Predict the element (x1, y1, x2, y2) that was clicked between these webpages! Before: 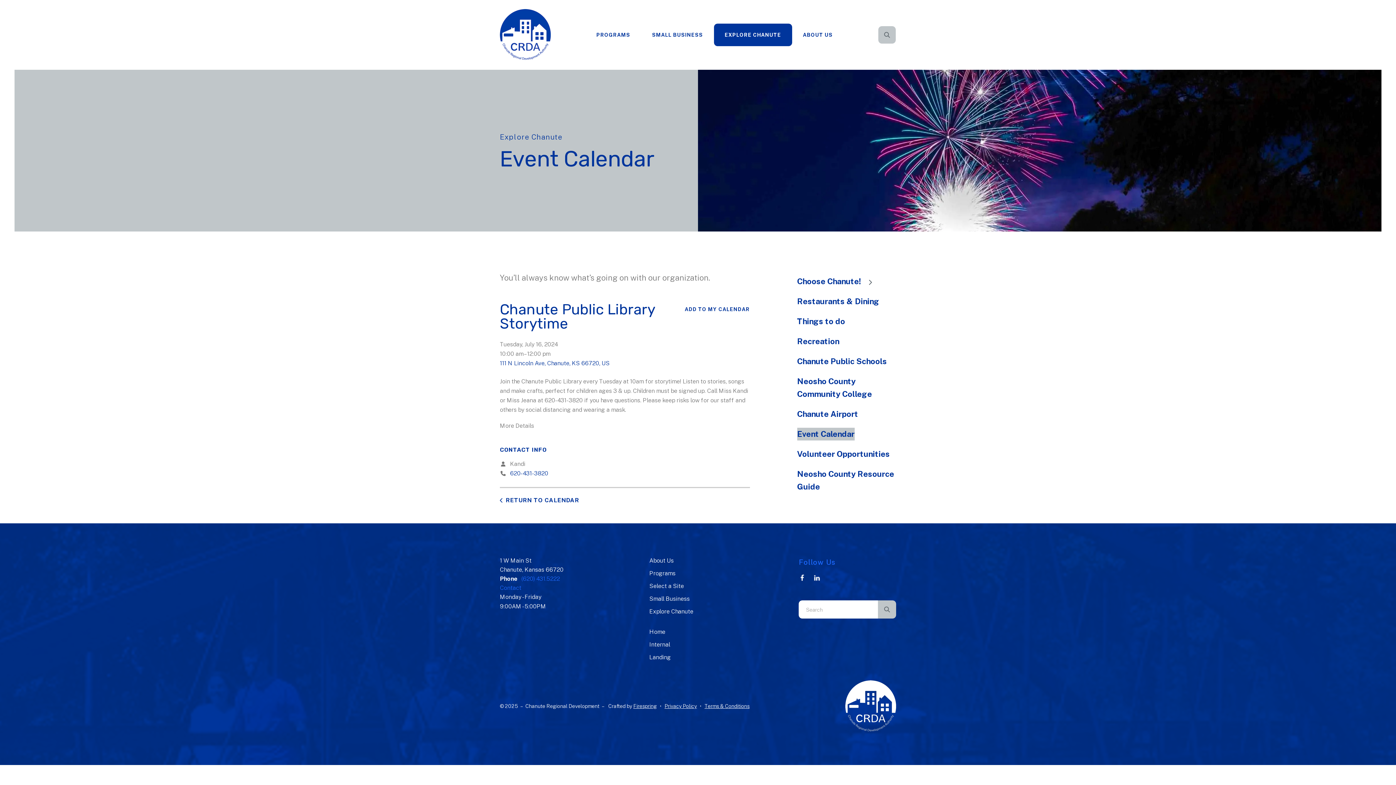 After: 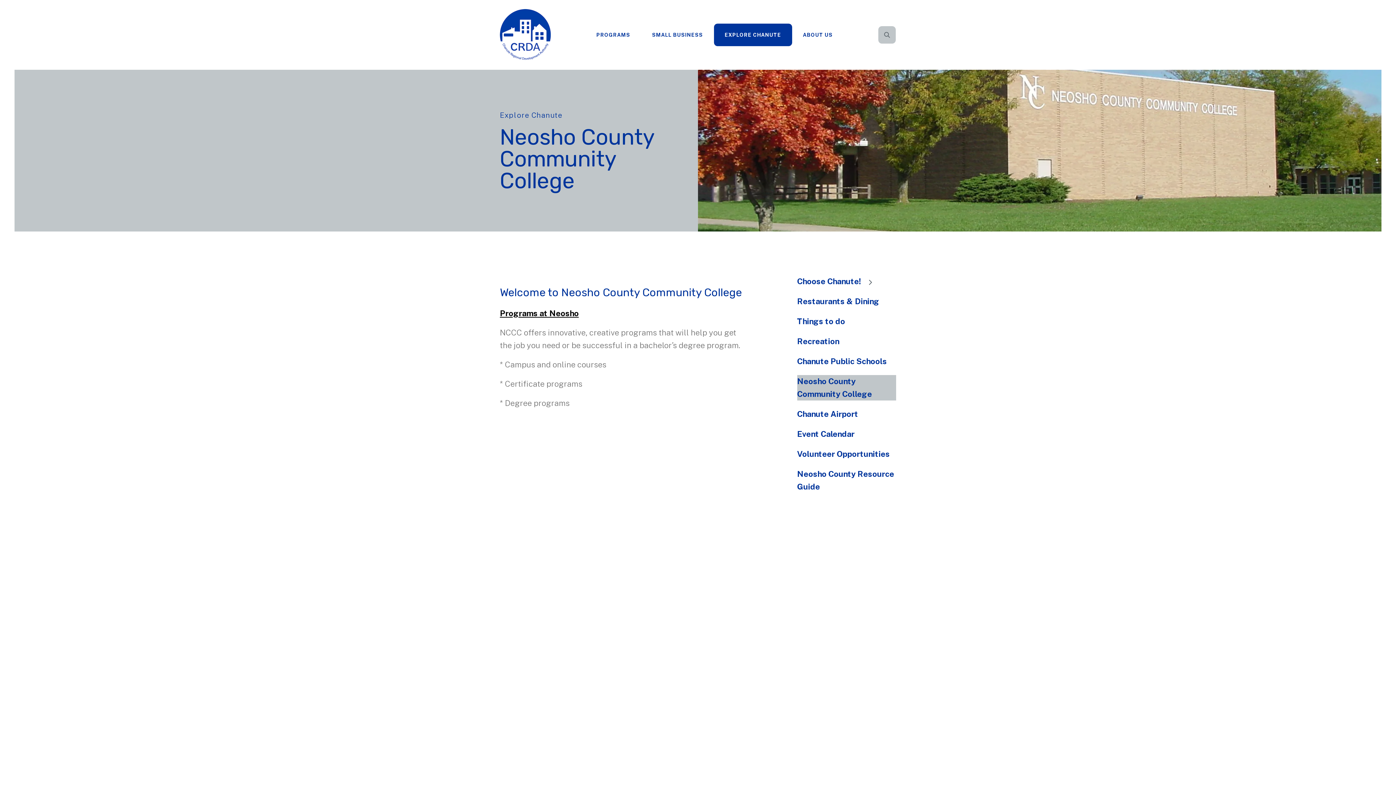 Action: label: Neosho County Community College bbox: (797, 375, 896, 400)